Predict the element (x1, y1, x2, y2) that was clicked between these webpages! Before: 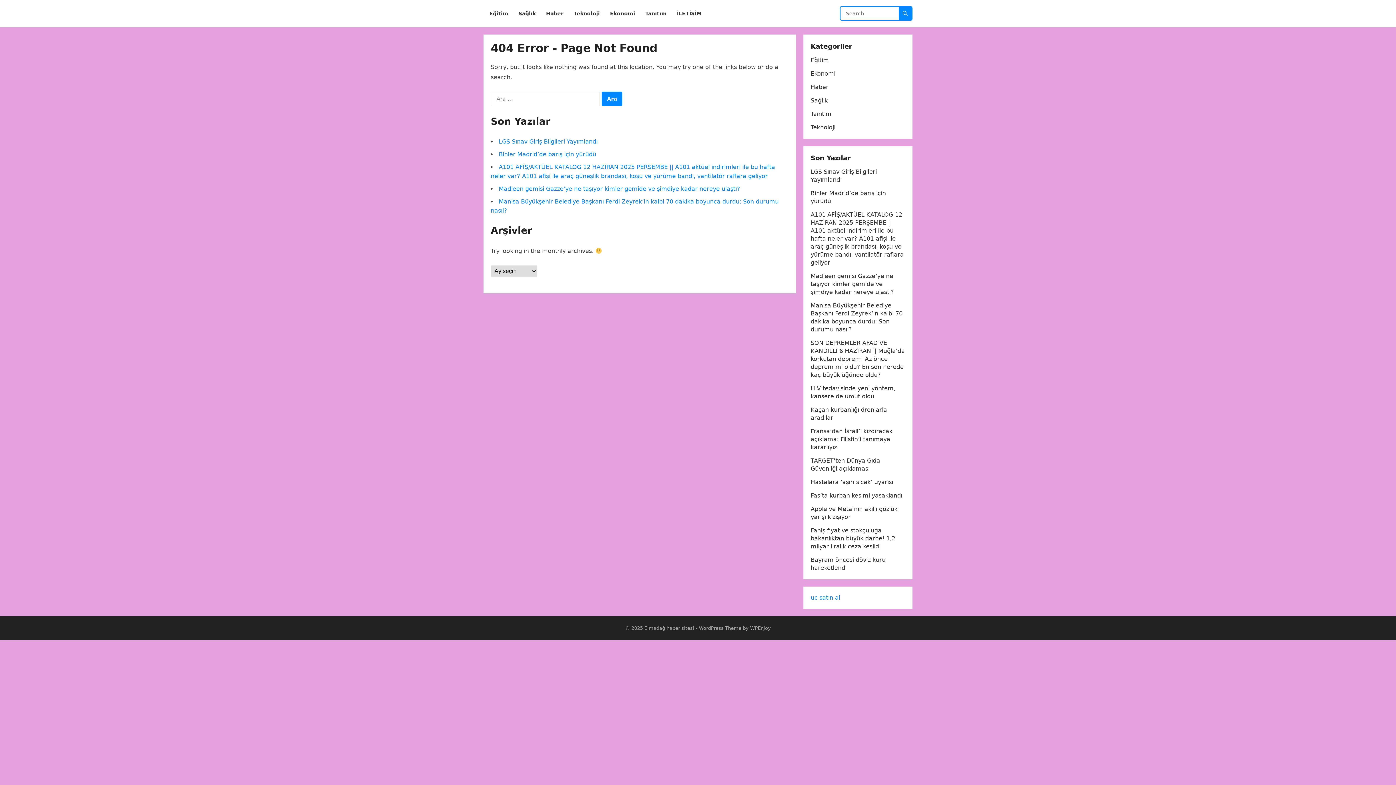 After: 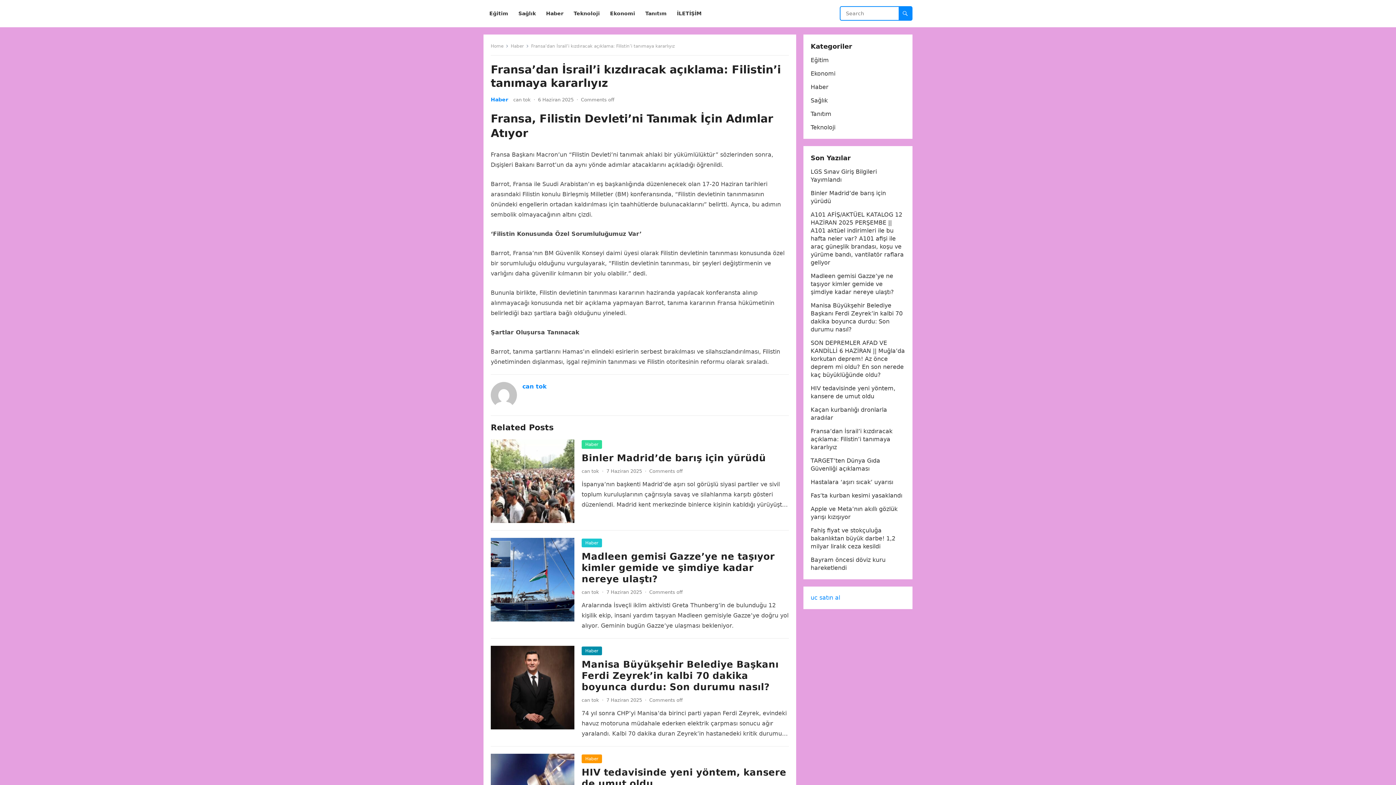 Action: bbox: (810, 428, 892, 450) label: Fransa’dan İsrail’i kızdıracak açıklama: Filistin’i tanımaya kararlıyız